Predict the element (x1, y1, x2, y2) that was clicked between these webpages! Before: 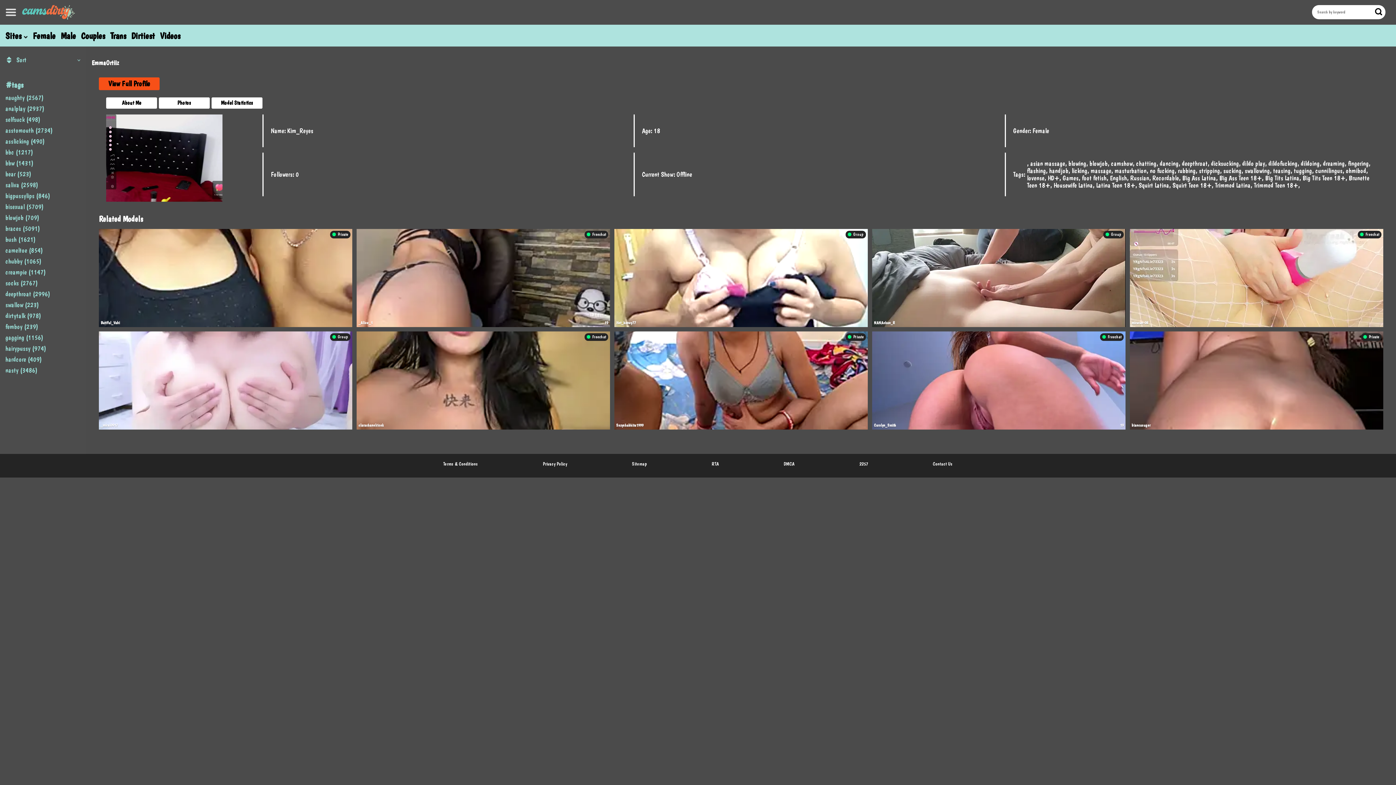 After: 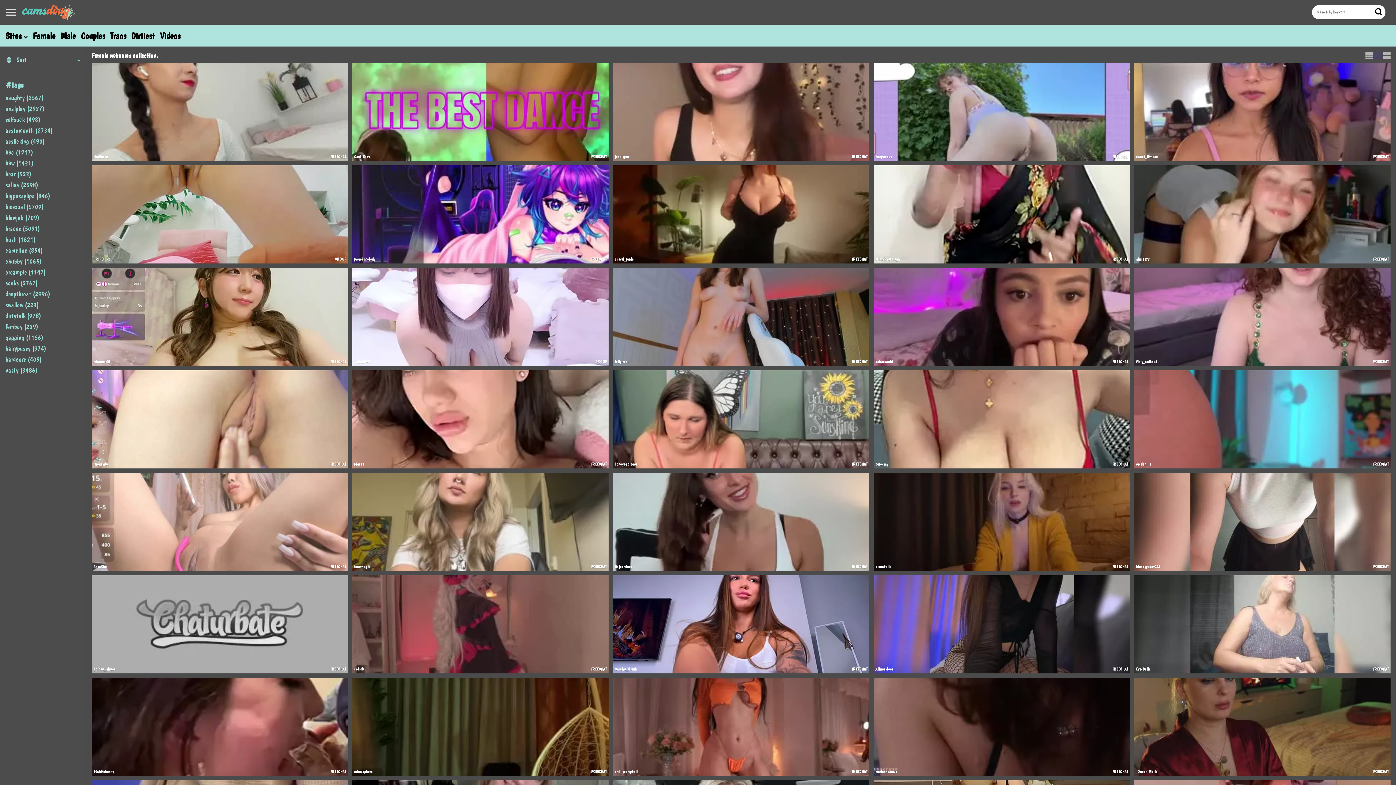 Action: label: Female bbox: (30, 30, 58, 45)